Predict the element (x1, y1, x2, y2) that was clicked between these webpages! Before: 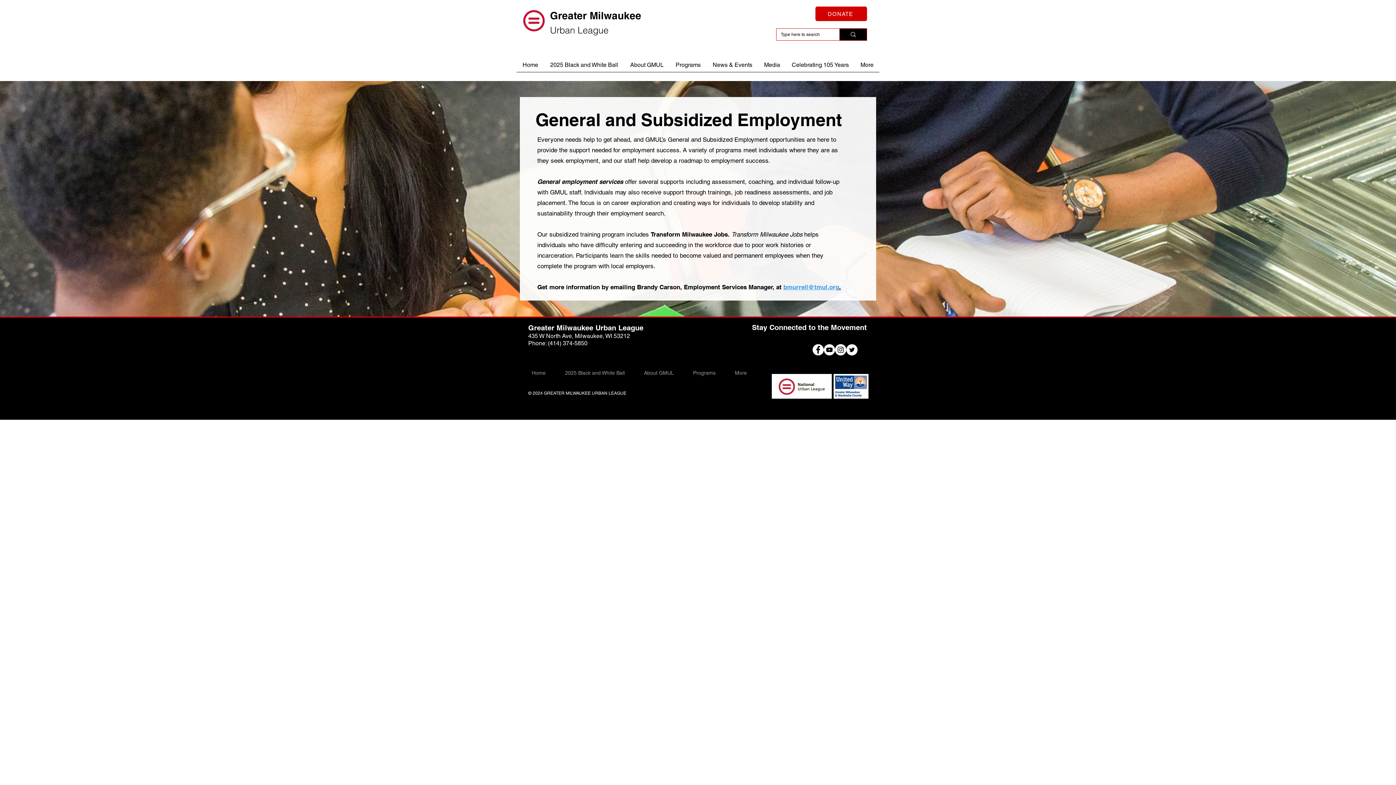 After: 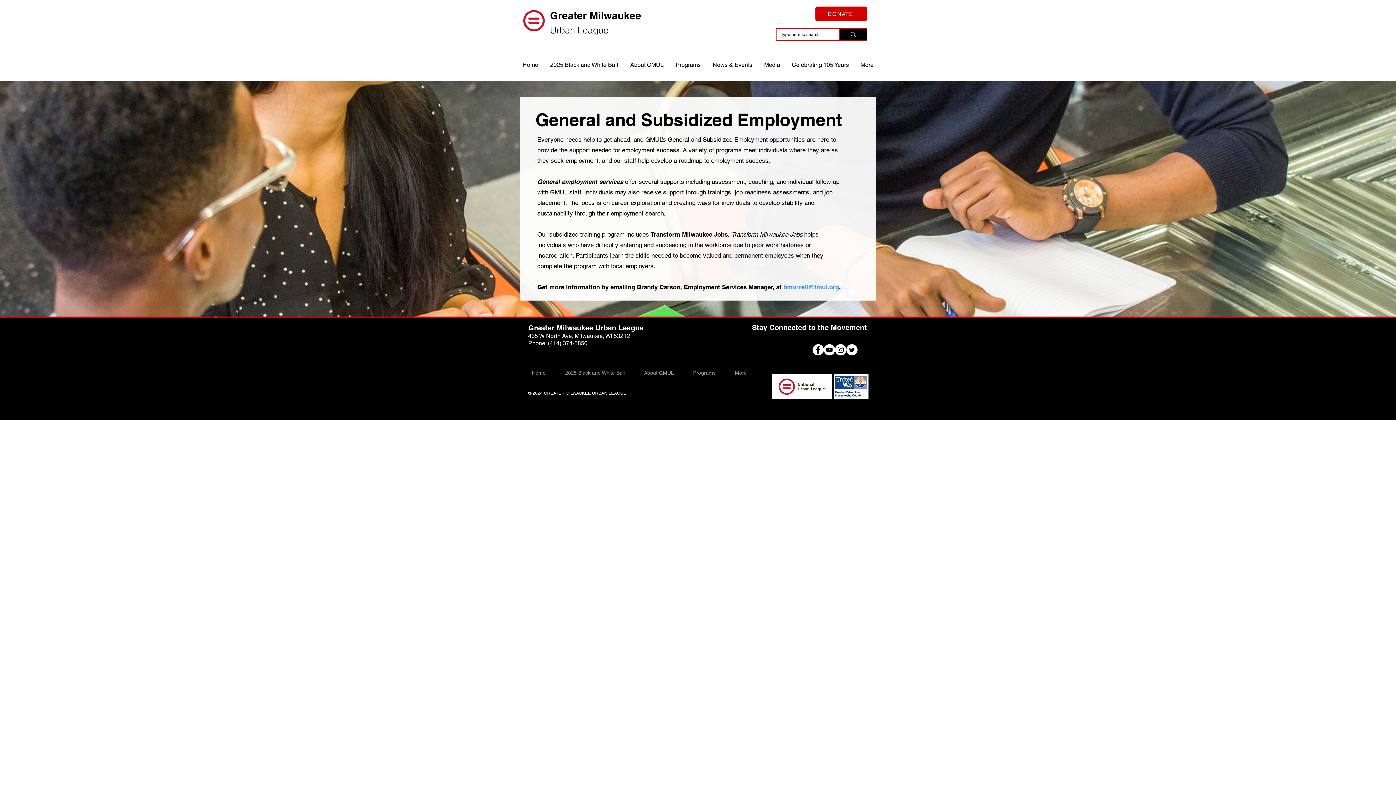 Action: bbox: (835, 344, 846, 355) label: Instagram